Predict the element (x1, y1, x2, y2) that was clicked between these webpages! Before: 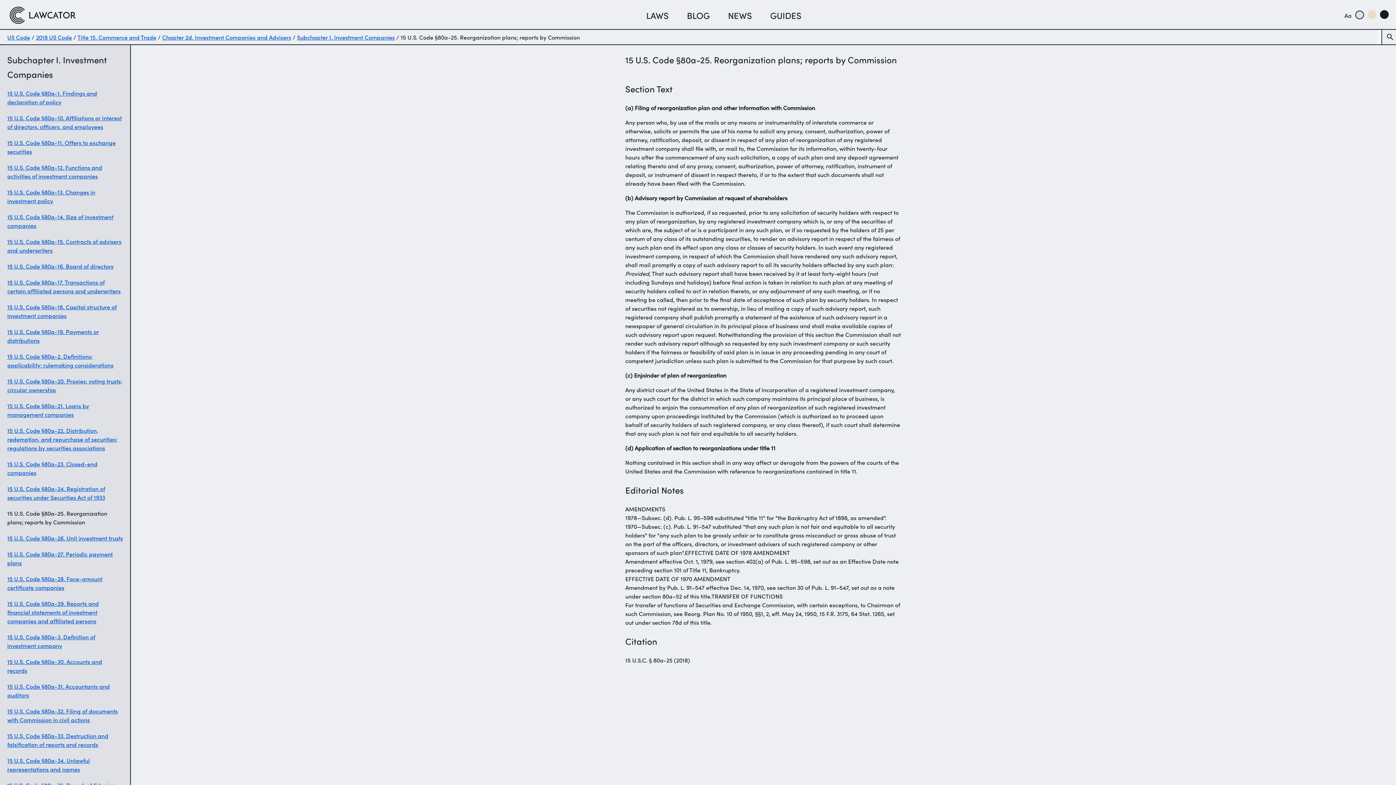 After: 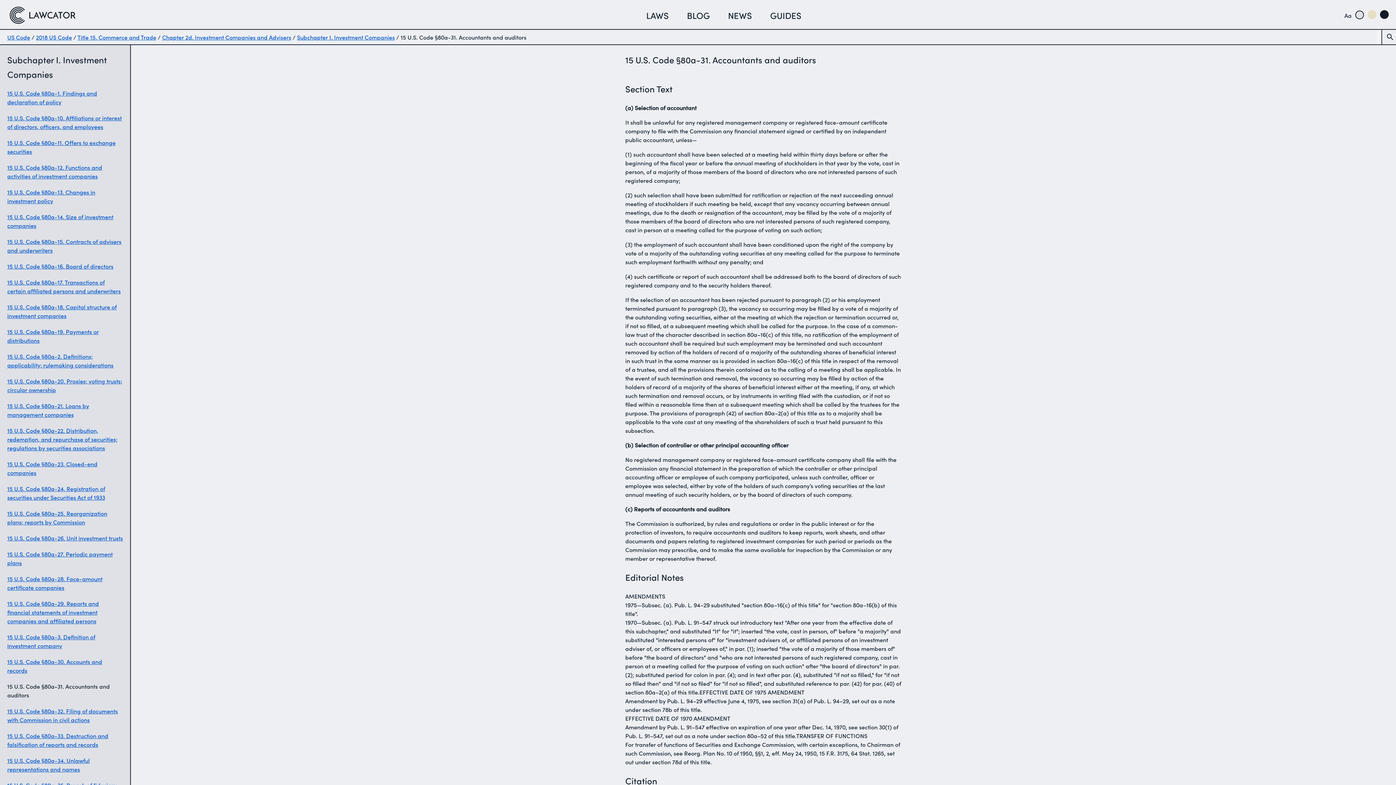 Action: bbox: (7, 682, 122, 699) label: 15 U.S. Code §80a-31. Accountants and auditors